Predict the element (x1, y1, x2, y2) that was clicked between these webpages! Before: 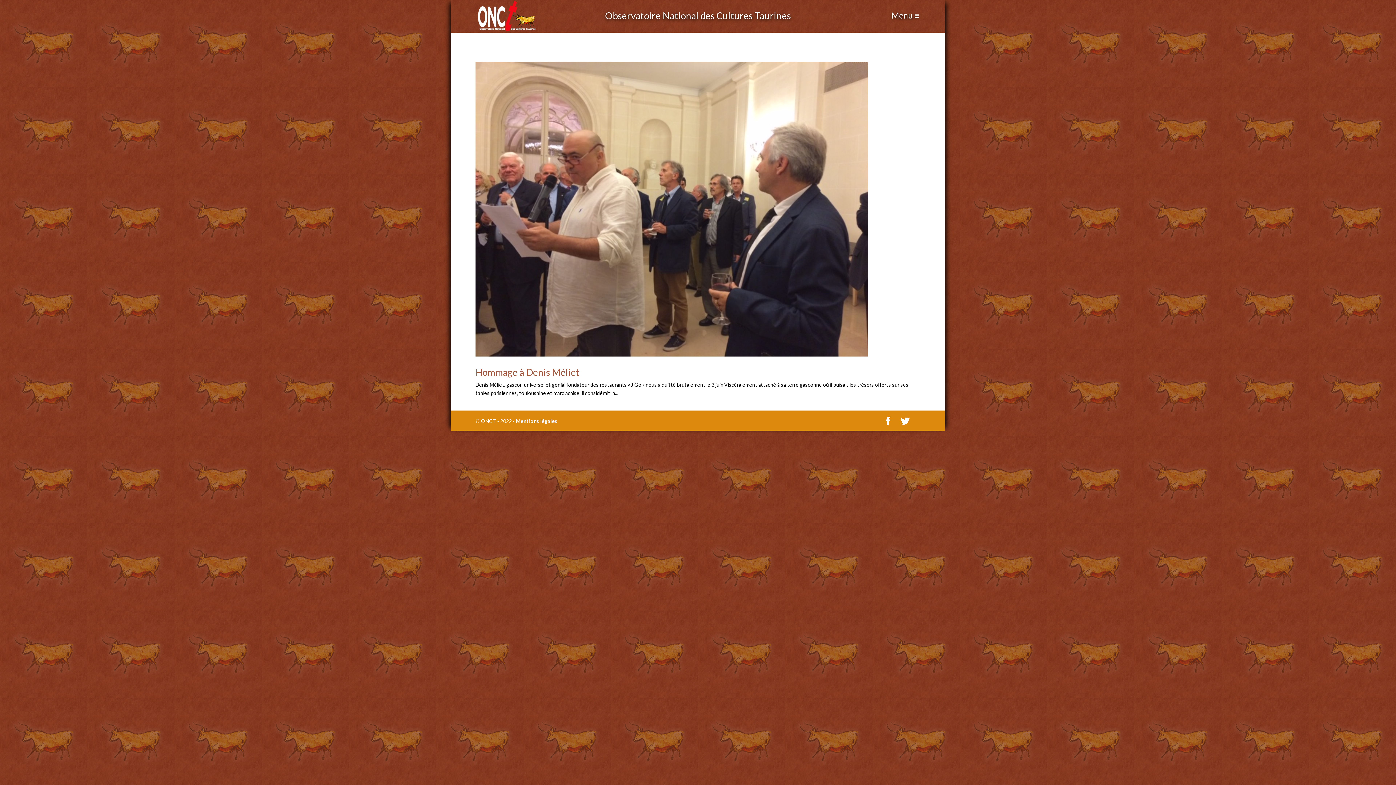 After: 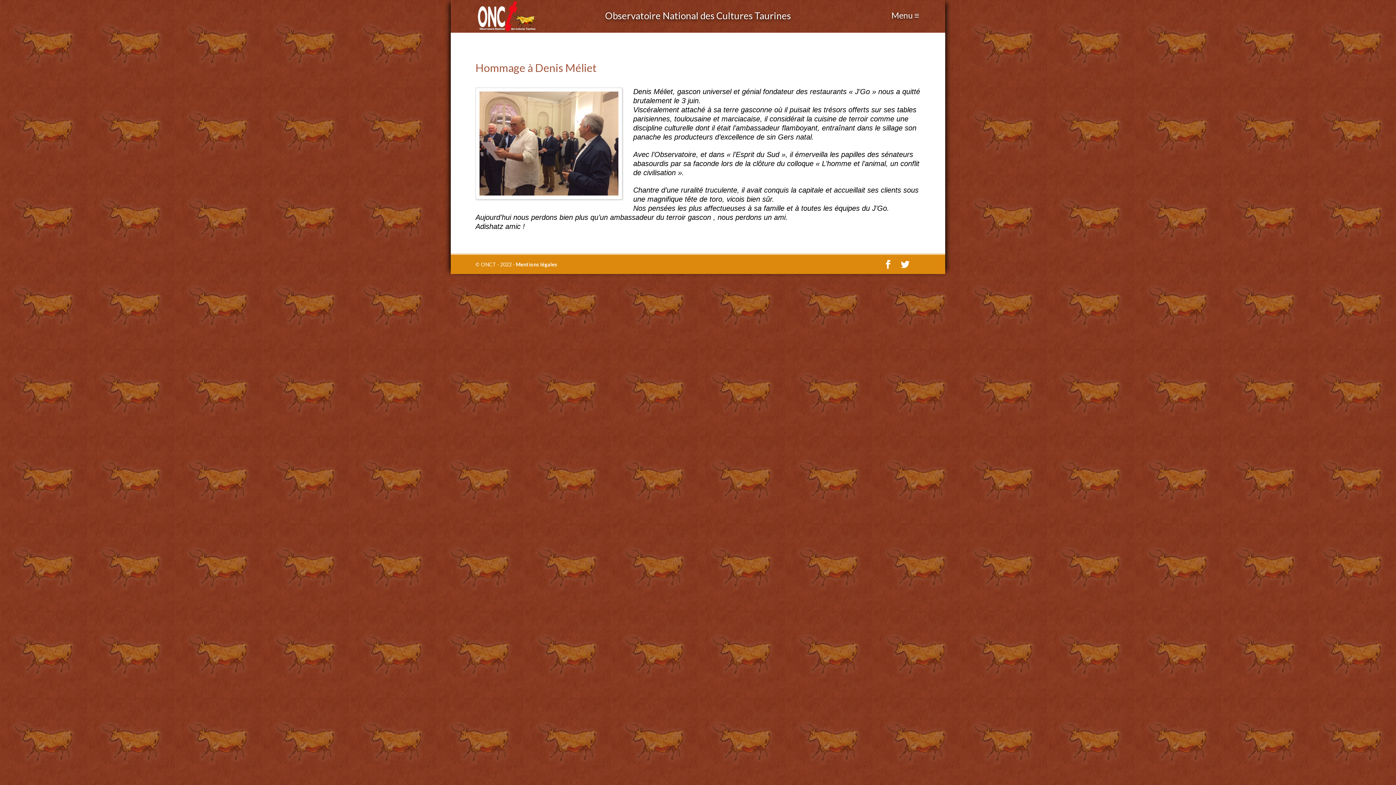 Action: label: Hommage à Denis Méliet bbox: (475, 366, 579, 378)